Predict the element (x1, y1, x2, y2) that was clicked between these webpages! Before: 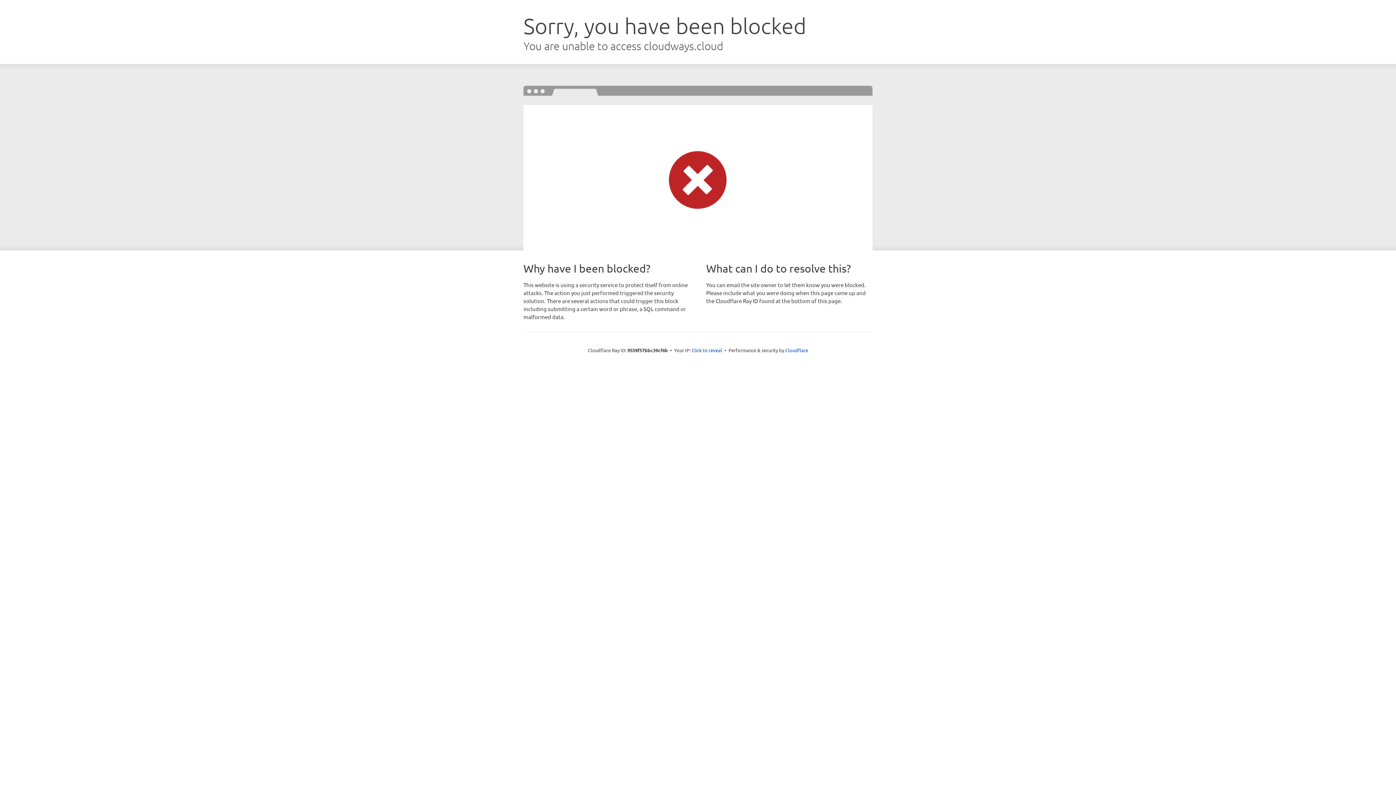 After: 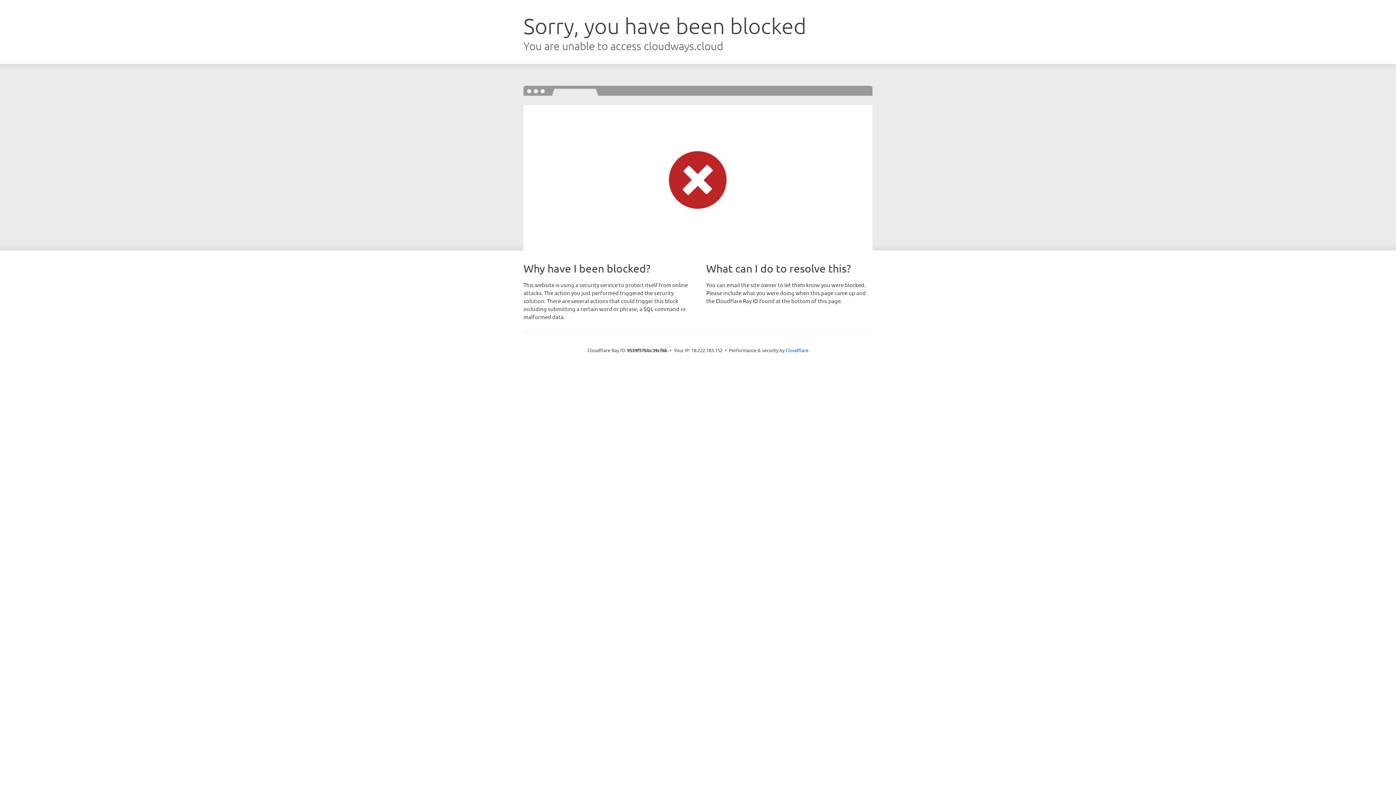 Action: bbox: (691, 346, 722, 353) label: Click to reveal